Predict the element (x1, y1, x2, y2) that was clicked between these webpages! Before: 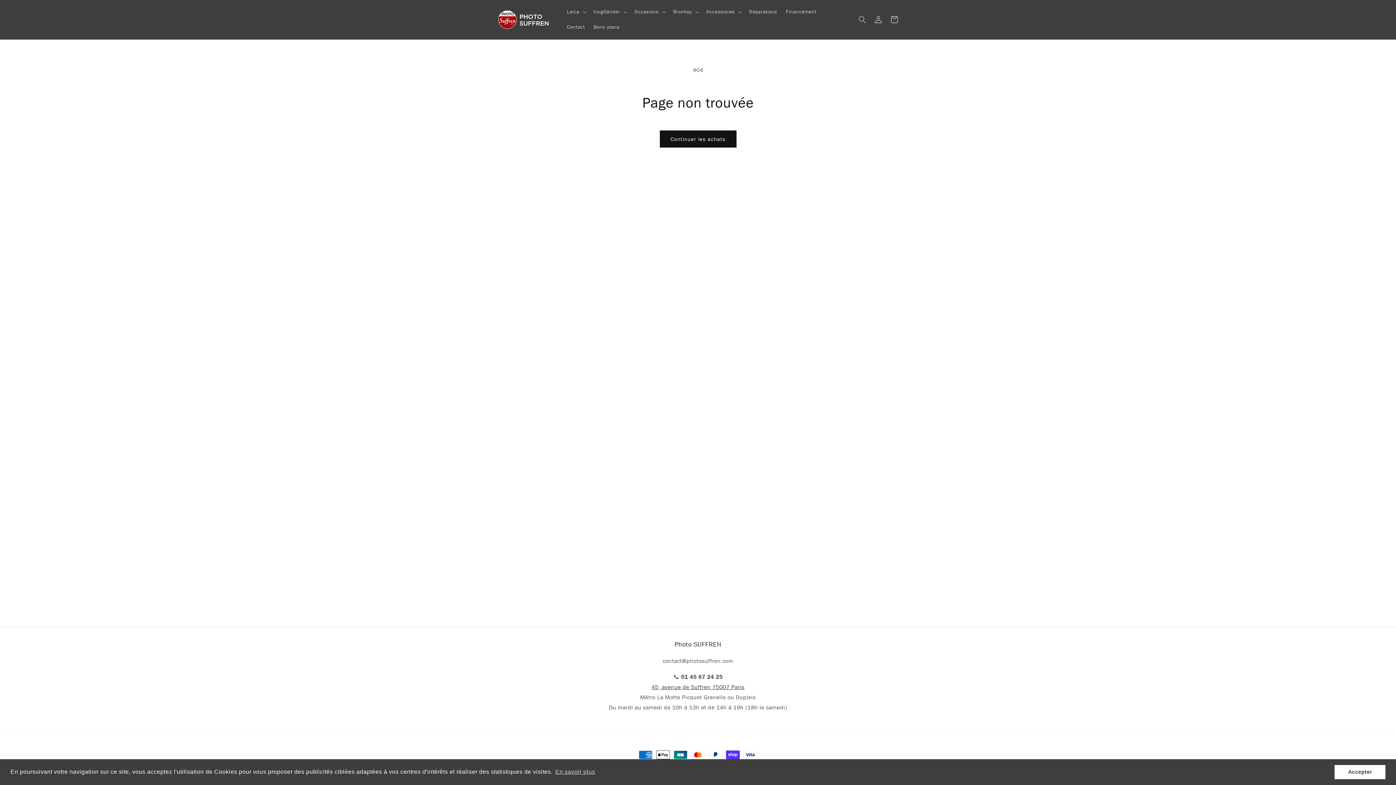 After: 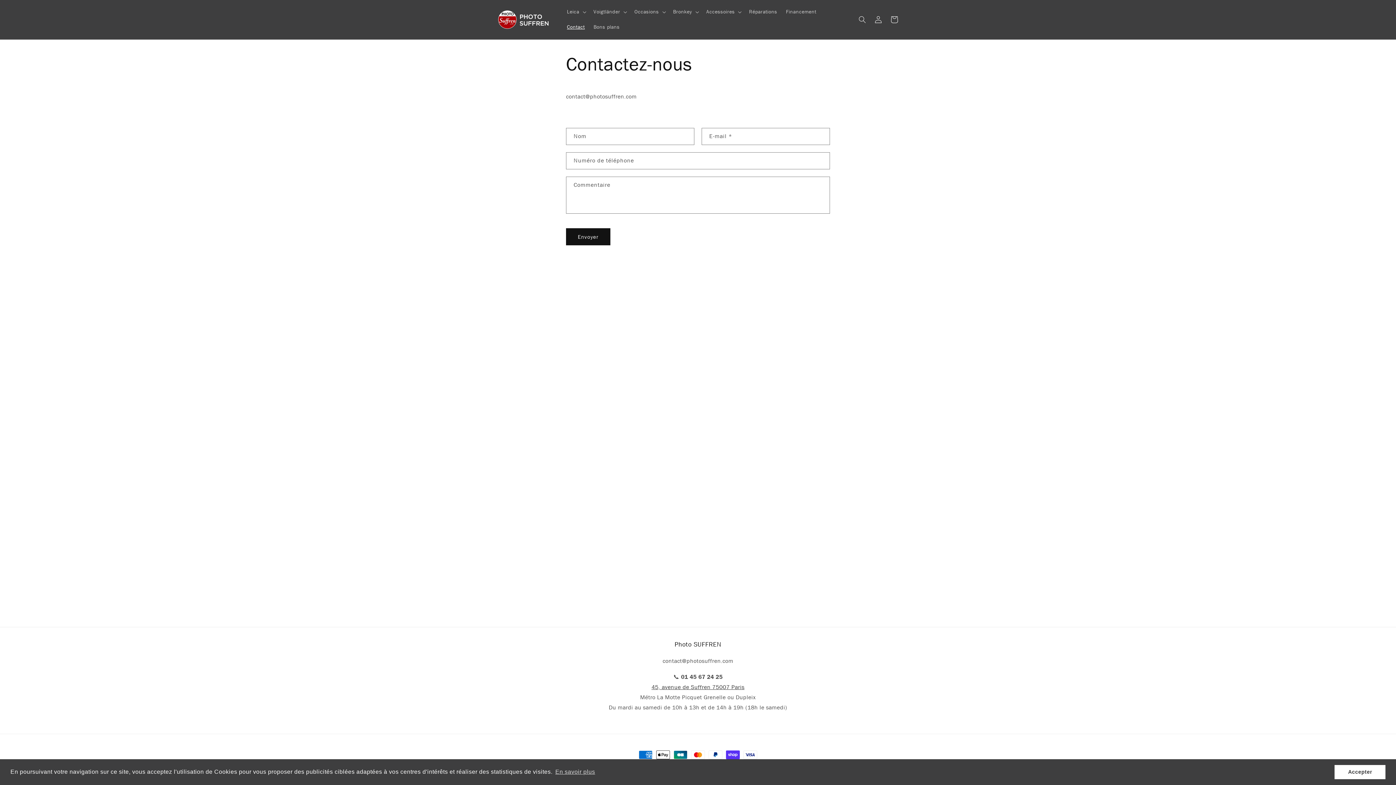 Action: label: Contact bbox: (562, 19, 589, 34)